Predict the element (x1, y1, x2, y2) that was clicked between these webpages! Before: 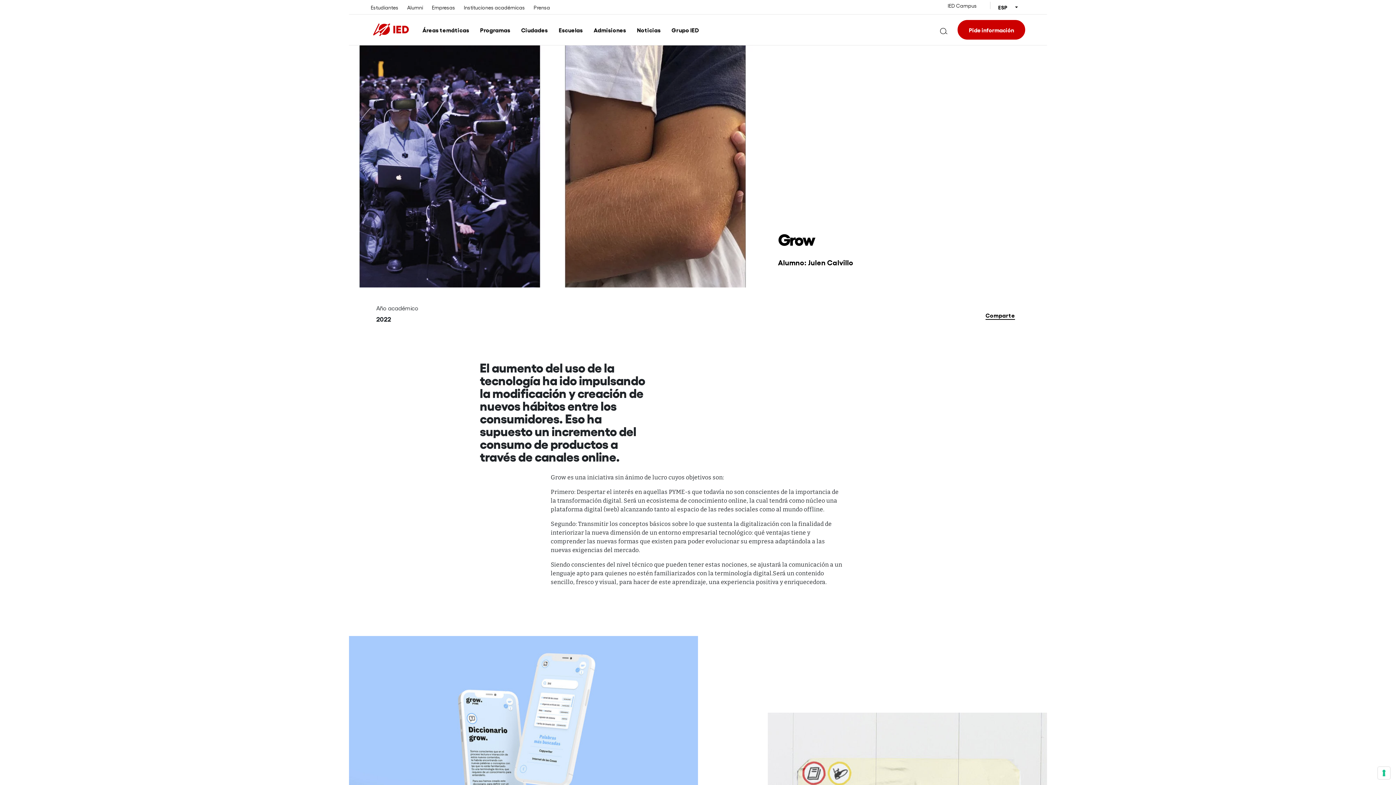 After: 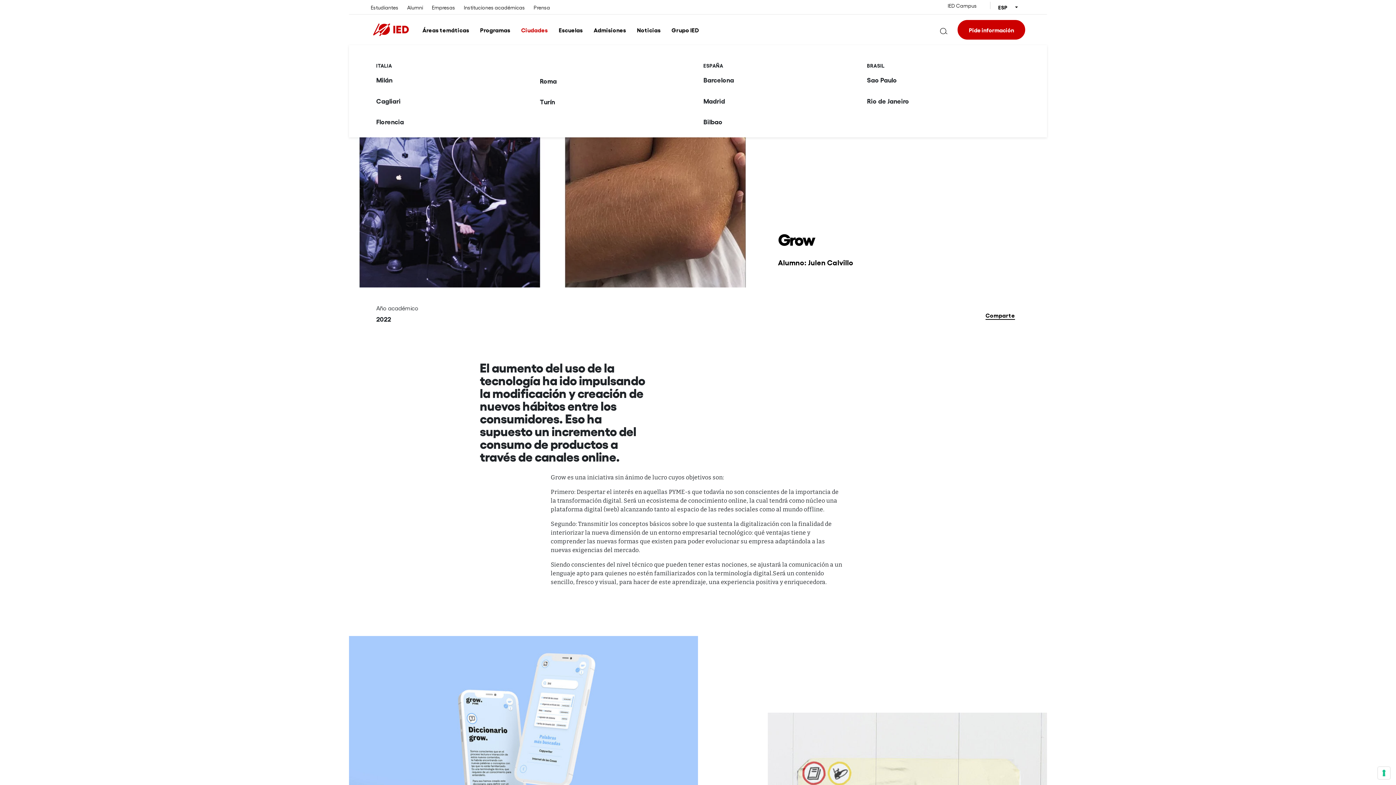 Action: label: Ciudades bbox: (521, 25, 547, 34)